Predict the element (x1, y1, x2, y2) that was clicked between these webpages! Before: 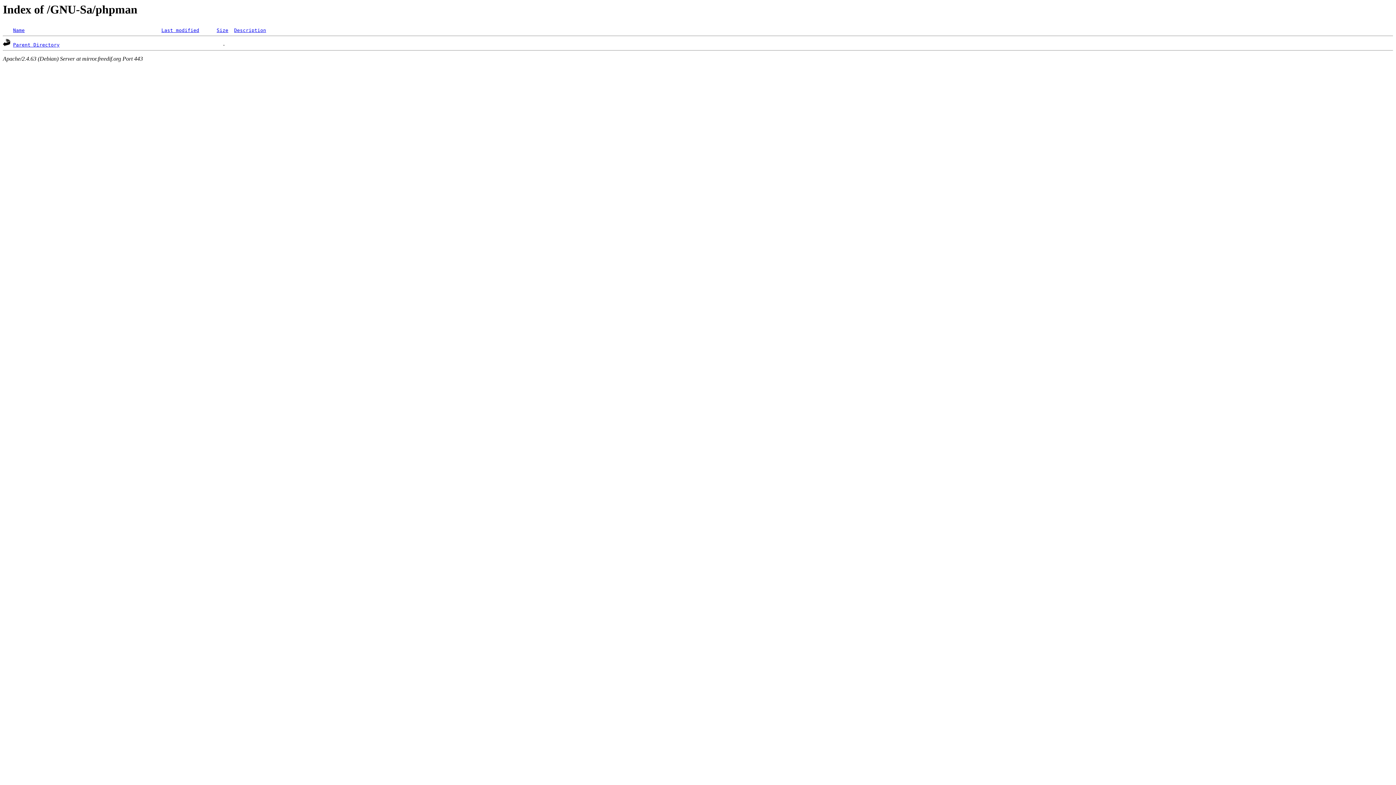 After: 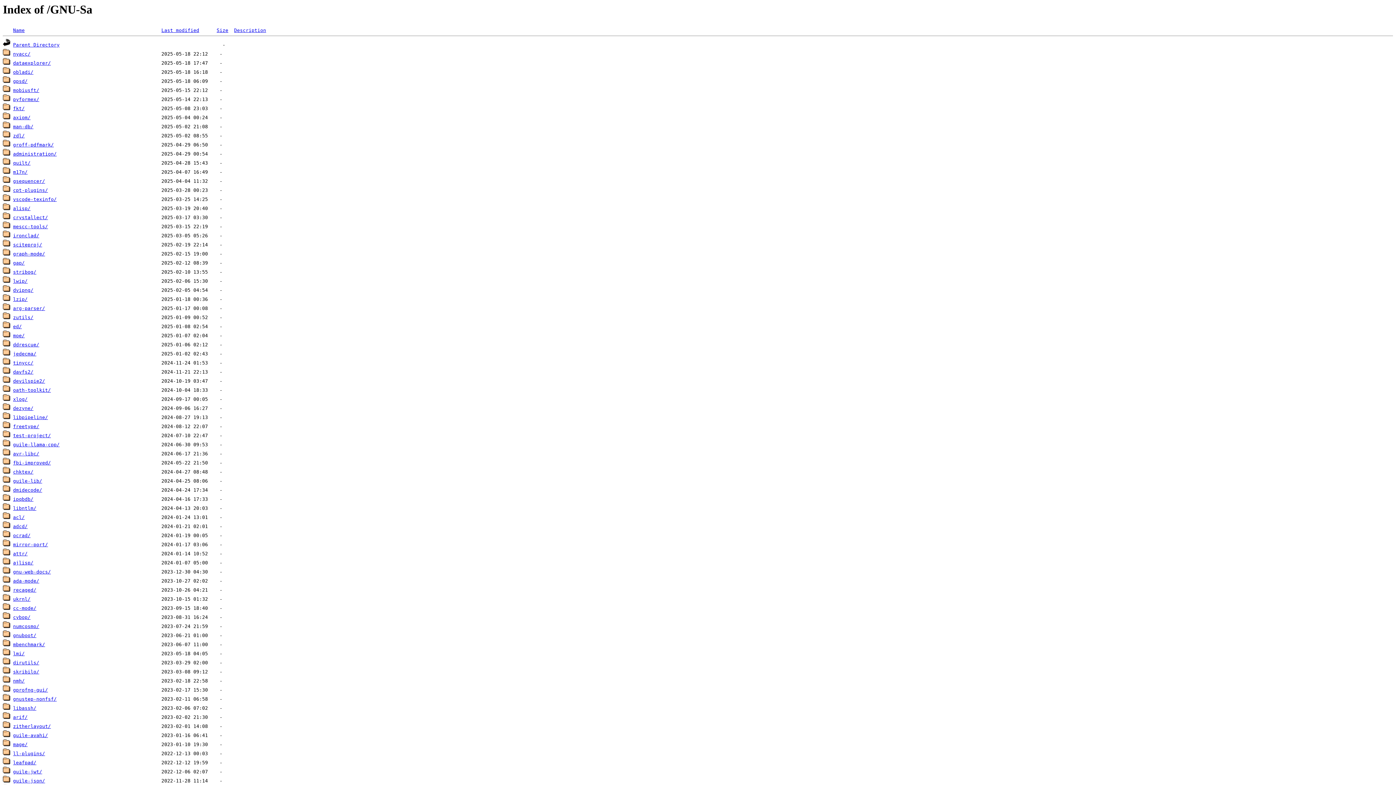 Action: label: Parent Directory bbox: (13, 42, 59, 47)